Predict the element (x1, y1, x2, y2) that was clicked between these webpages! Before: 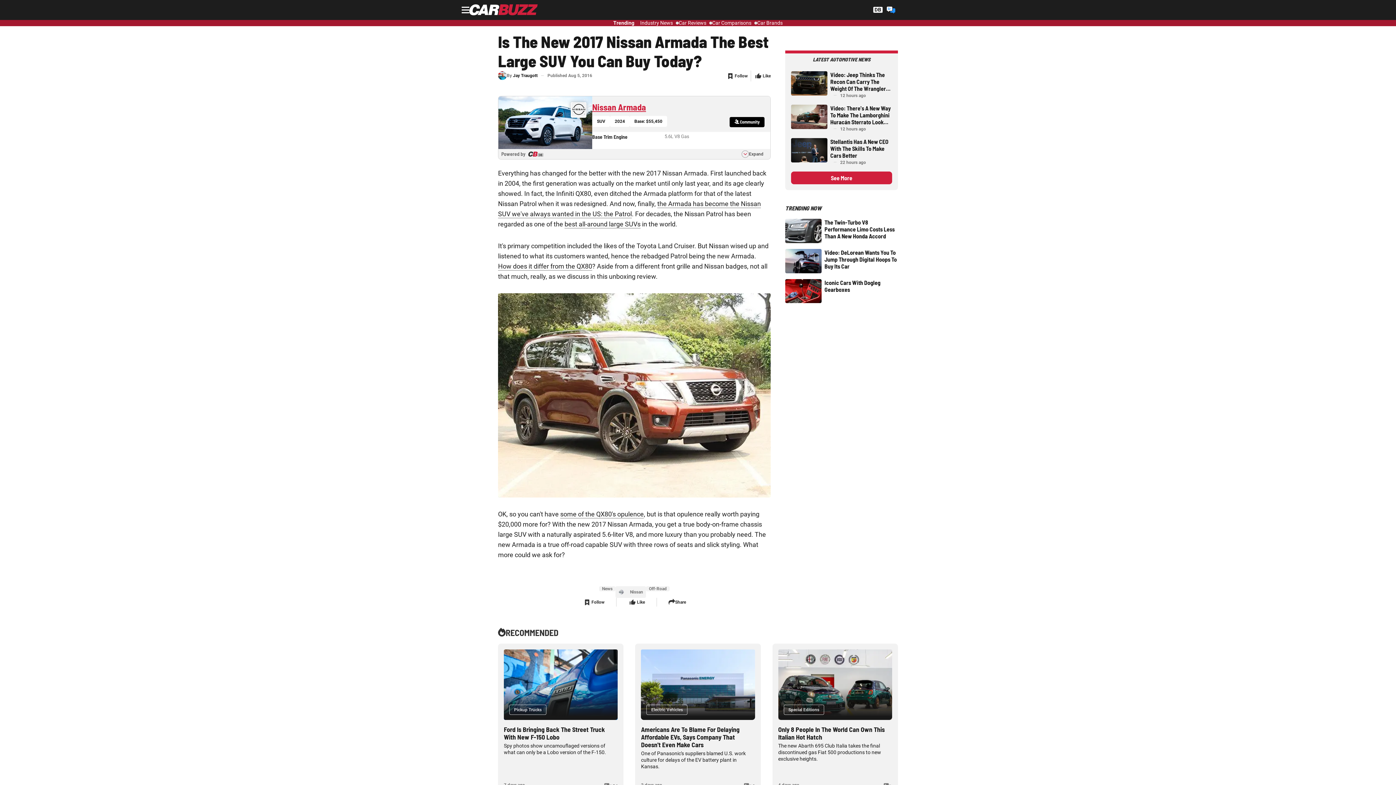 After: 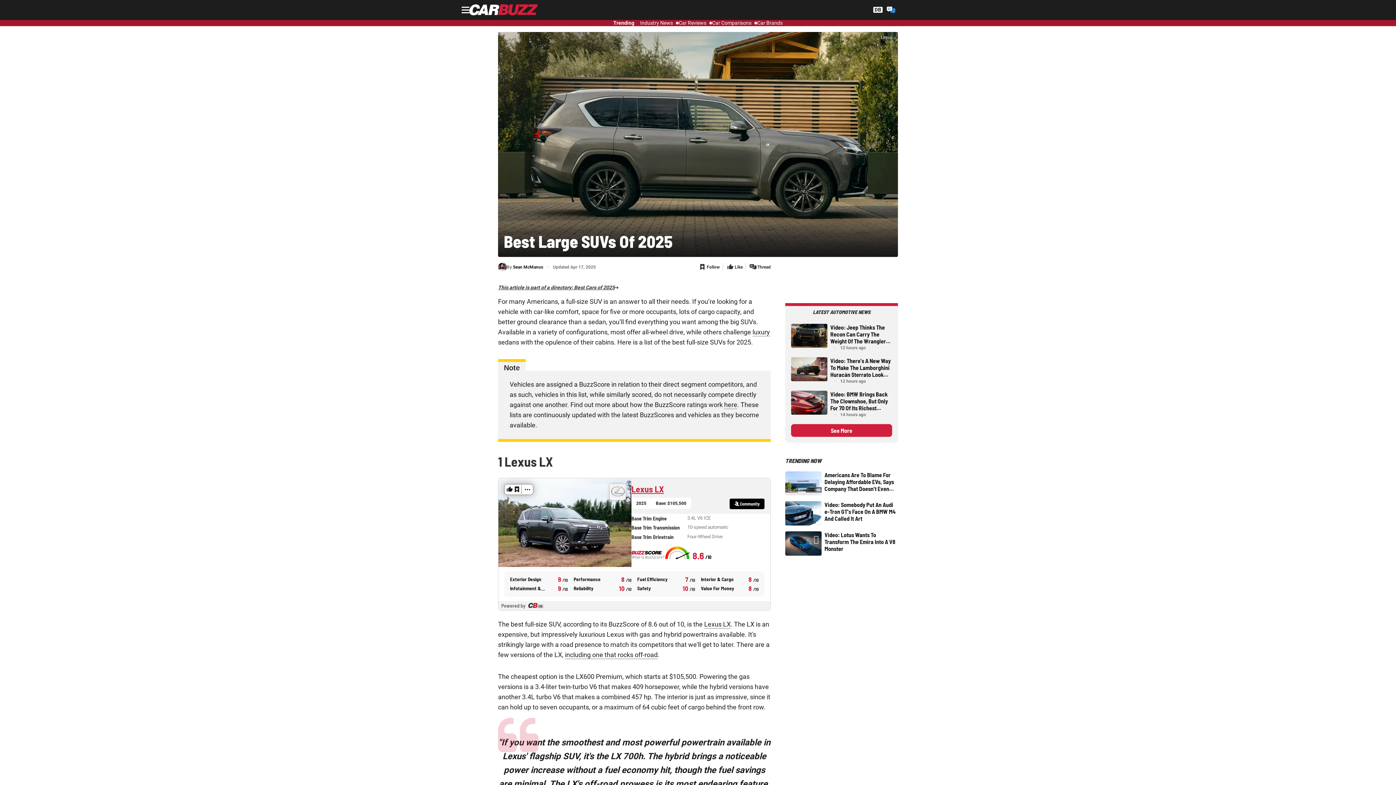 Action: label: best all-around large SUVs bbox: (564, 220, 640, 228)